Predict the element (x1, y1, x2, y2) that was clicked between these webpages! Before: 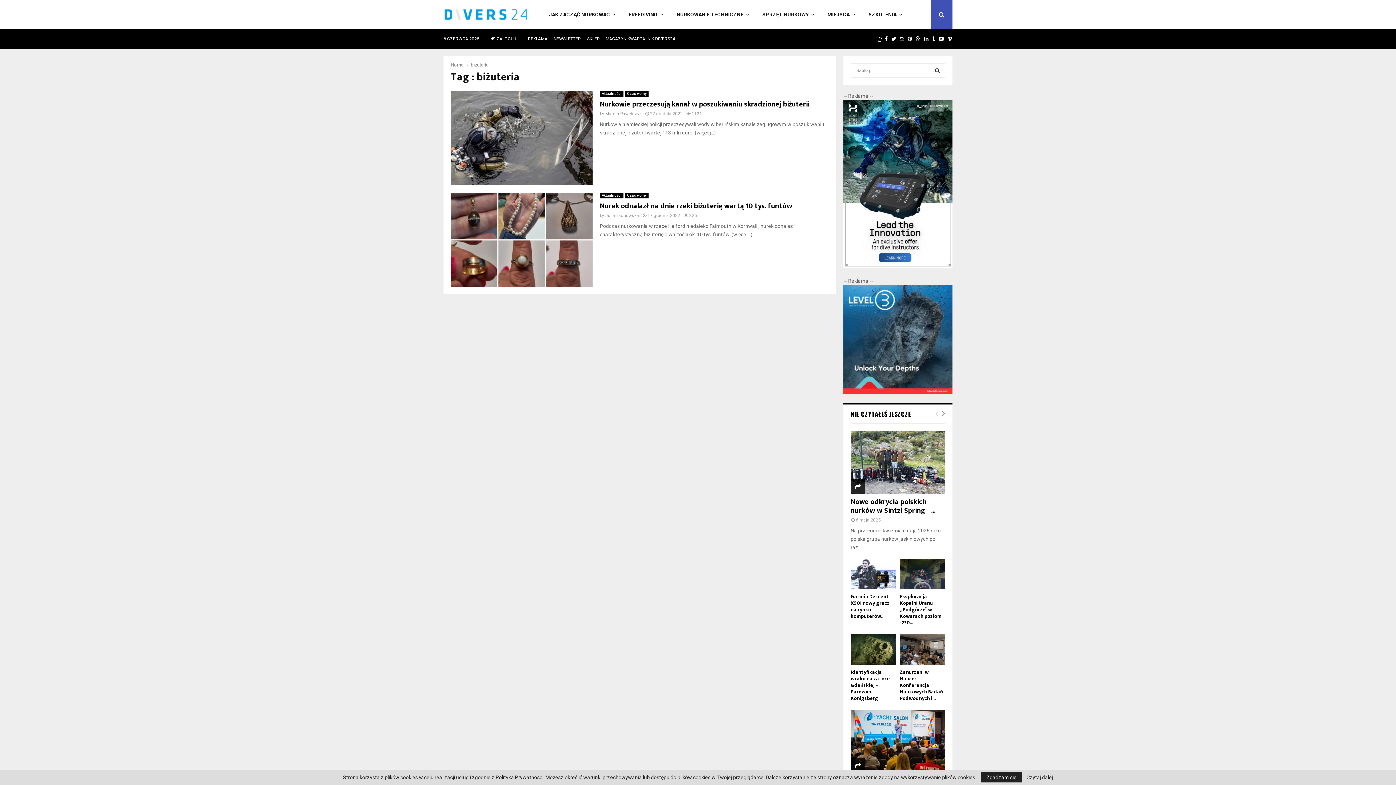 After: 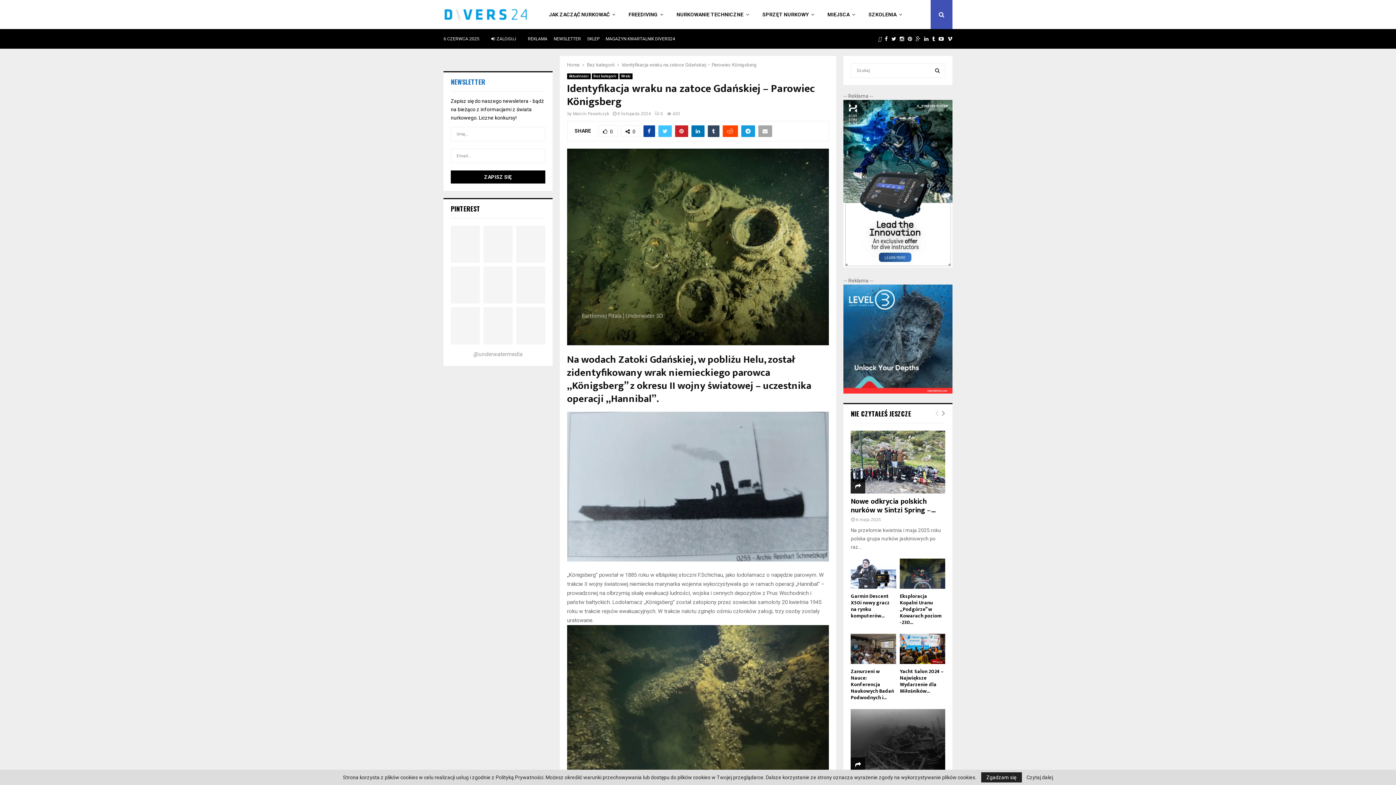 Action: label: Identyfikacja wraku na zatoce Gdańskiej – Parowiec Königsberg bbox: (850, 668, 890, 702)